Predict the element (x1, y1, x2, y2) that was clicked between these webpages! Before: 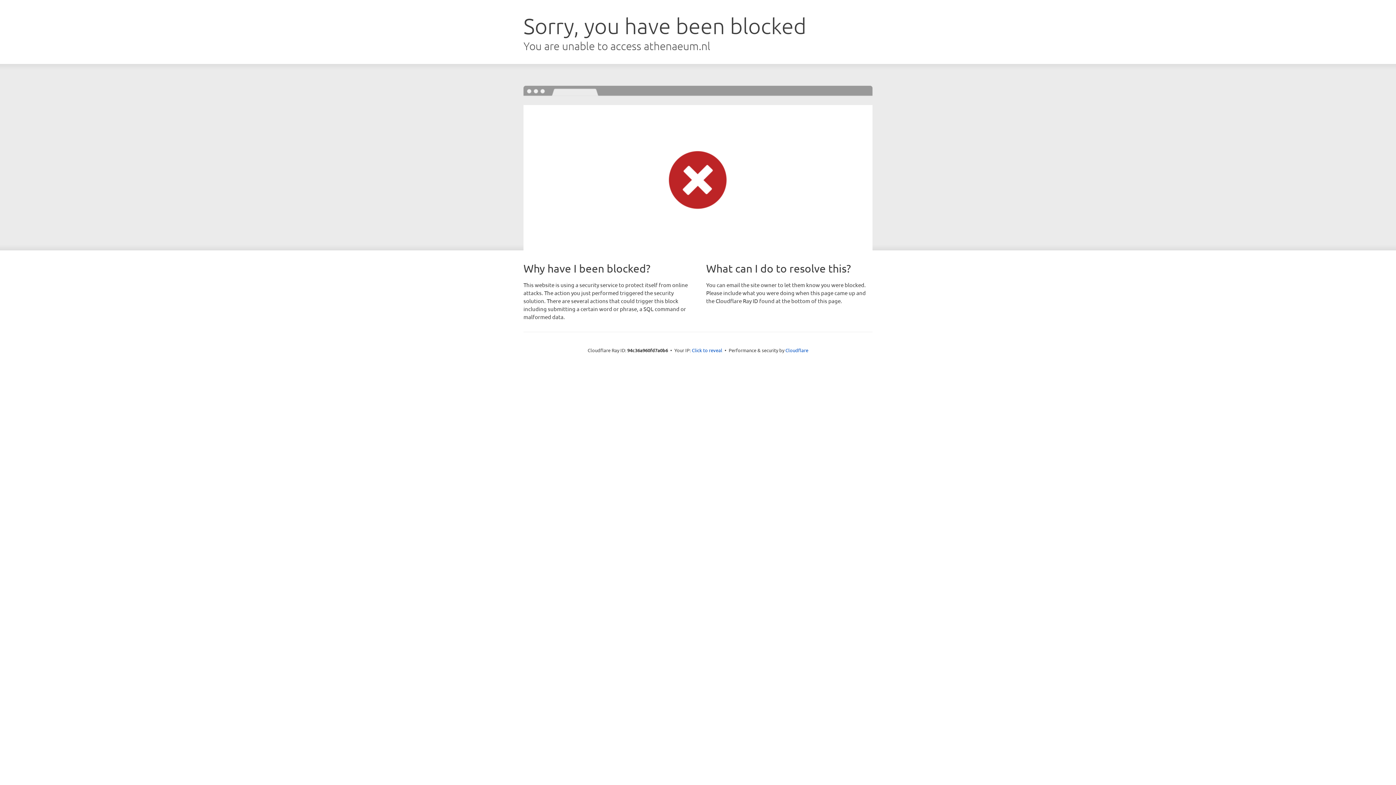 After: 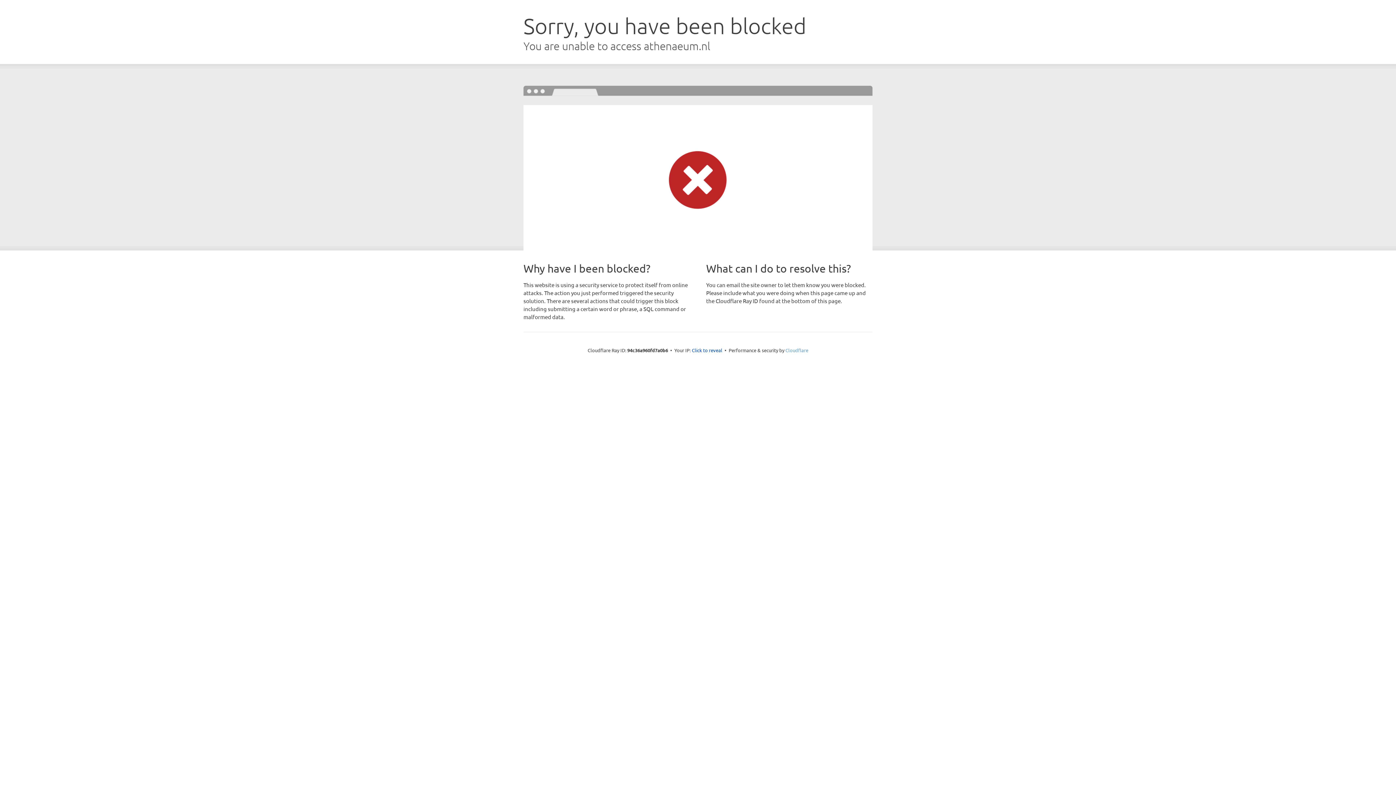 Action: bbox: (785, 347, 808, 353) label: Cloudflare